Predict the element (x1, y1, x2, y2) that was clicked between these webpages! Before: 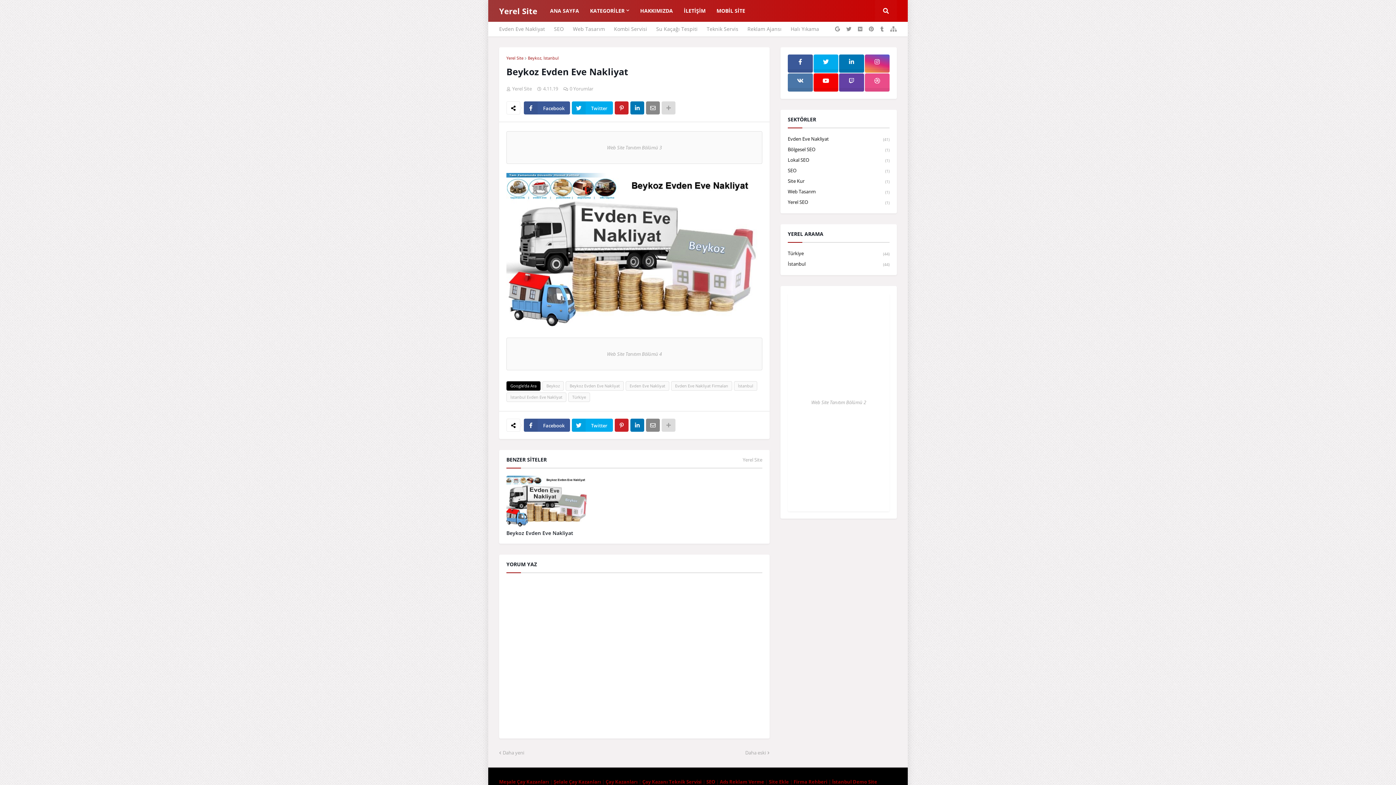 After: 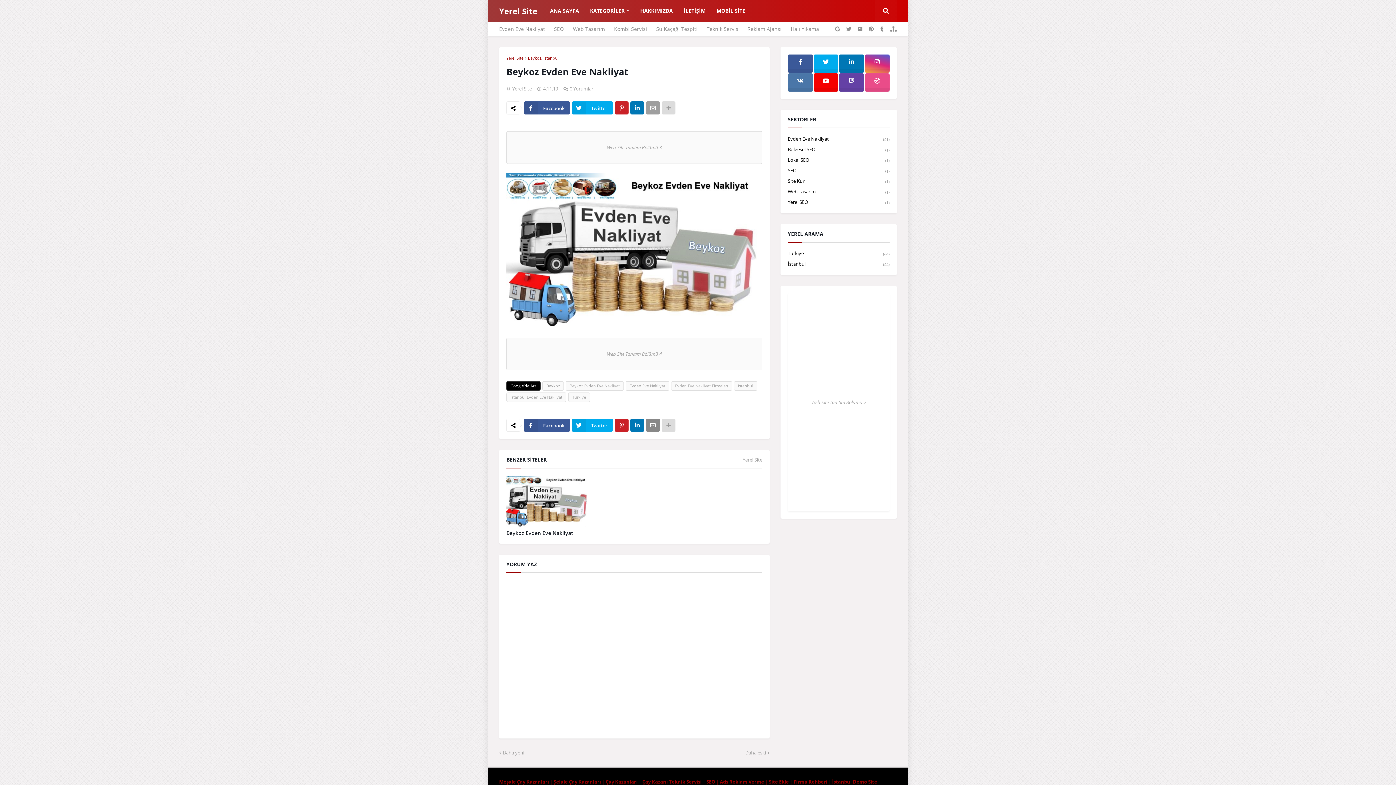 Action: bbox: (646, 101, 660, 114)